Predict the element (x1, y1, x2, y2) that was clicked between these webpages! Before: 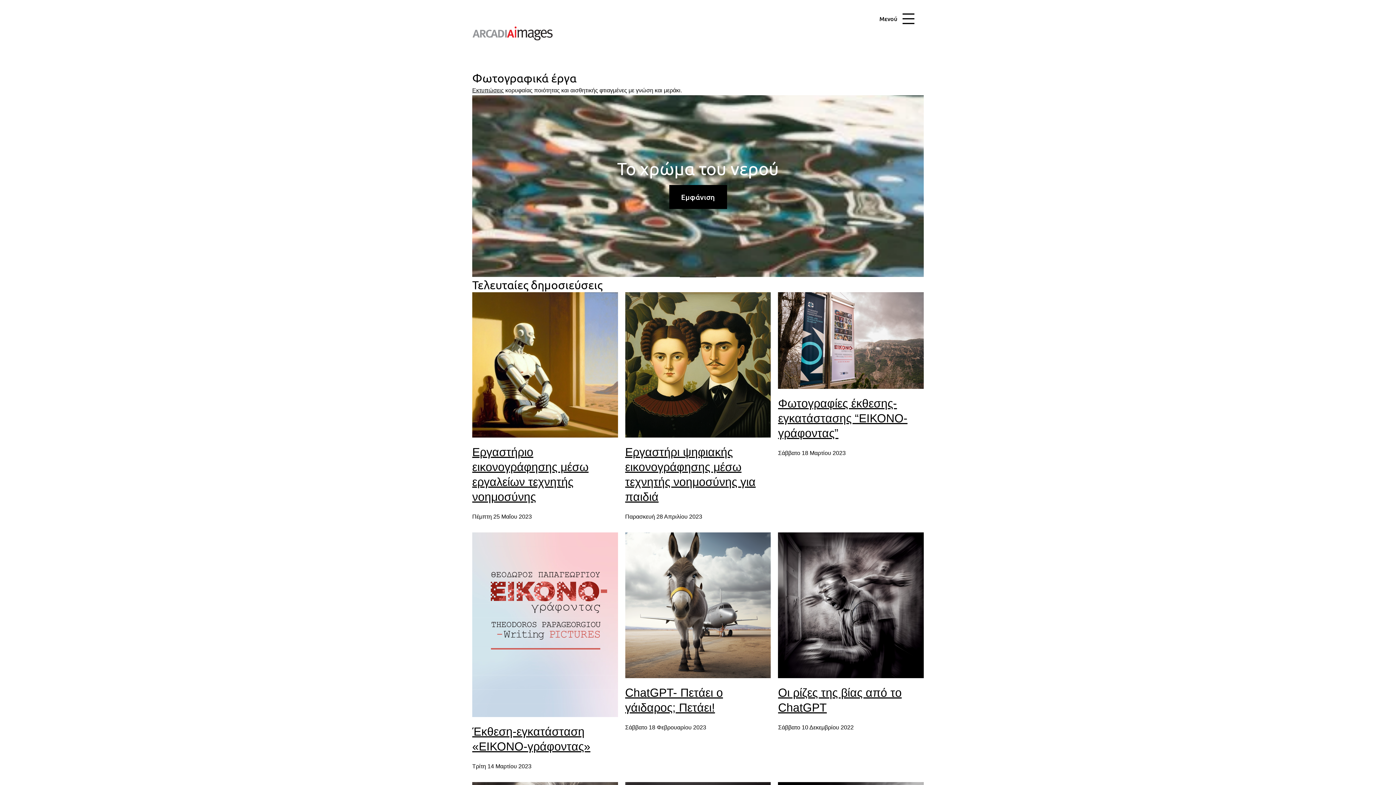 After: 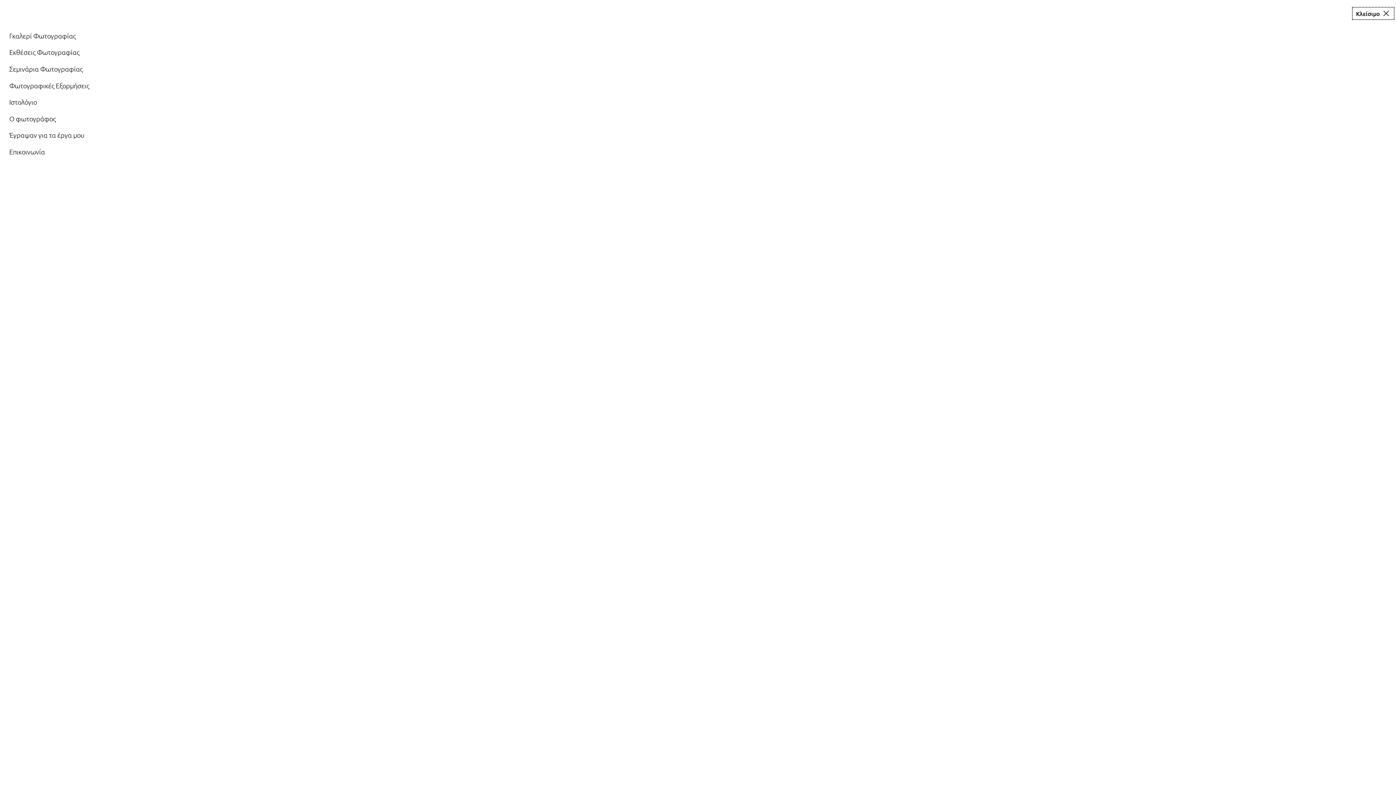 Action: bbox: (874, 5, 923, 31) label: Μενού